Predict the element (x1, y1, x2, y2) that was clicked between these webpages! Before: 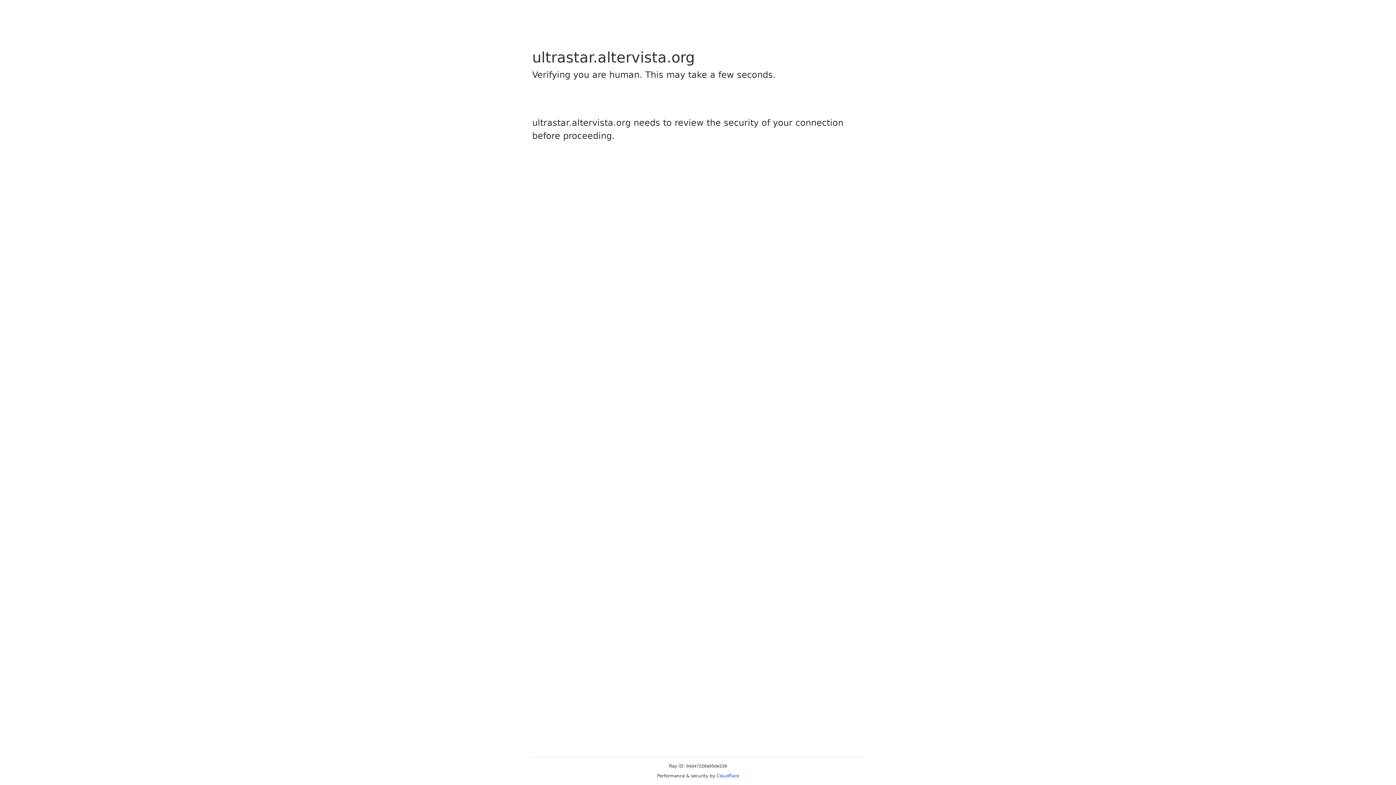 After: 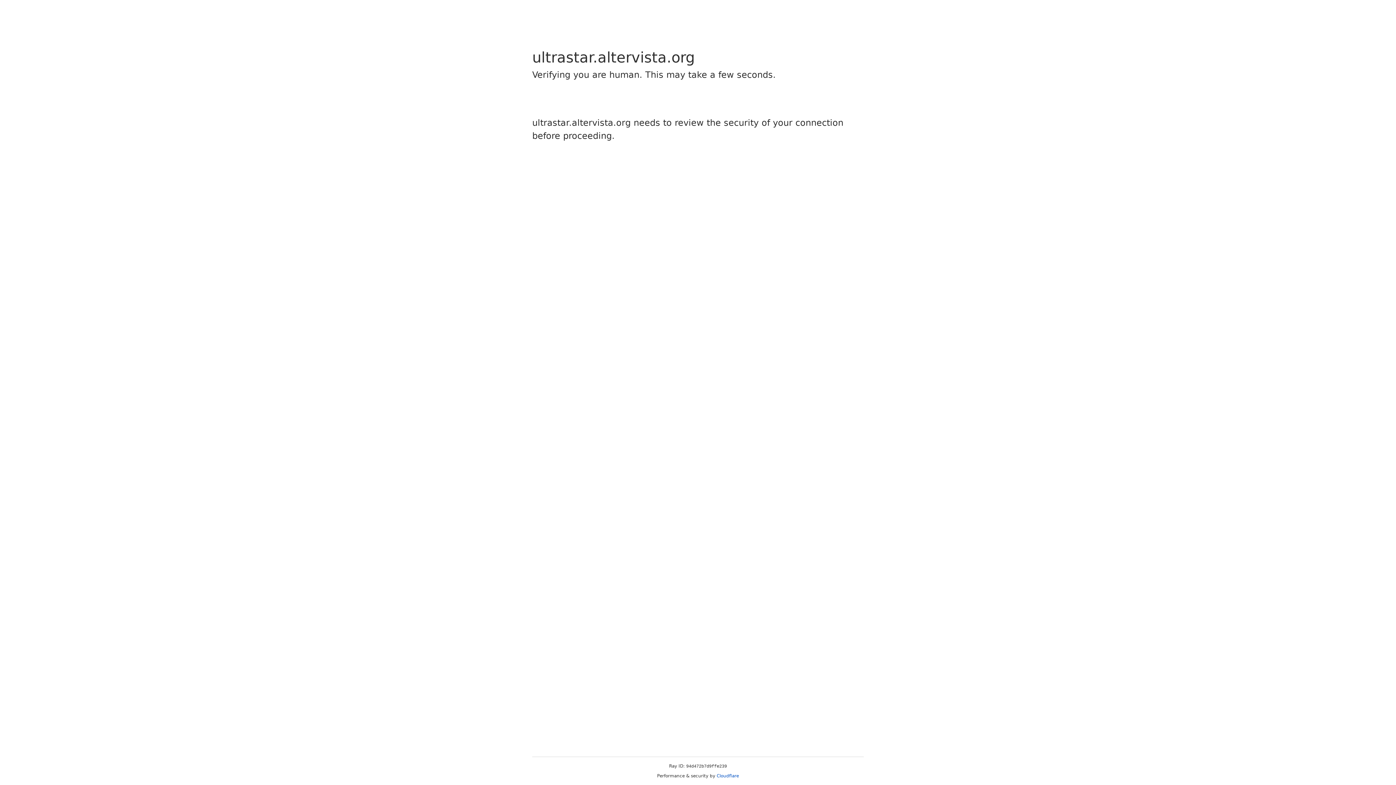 Action: bbox: (716, 773, 739, 778) label: Cloudflare